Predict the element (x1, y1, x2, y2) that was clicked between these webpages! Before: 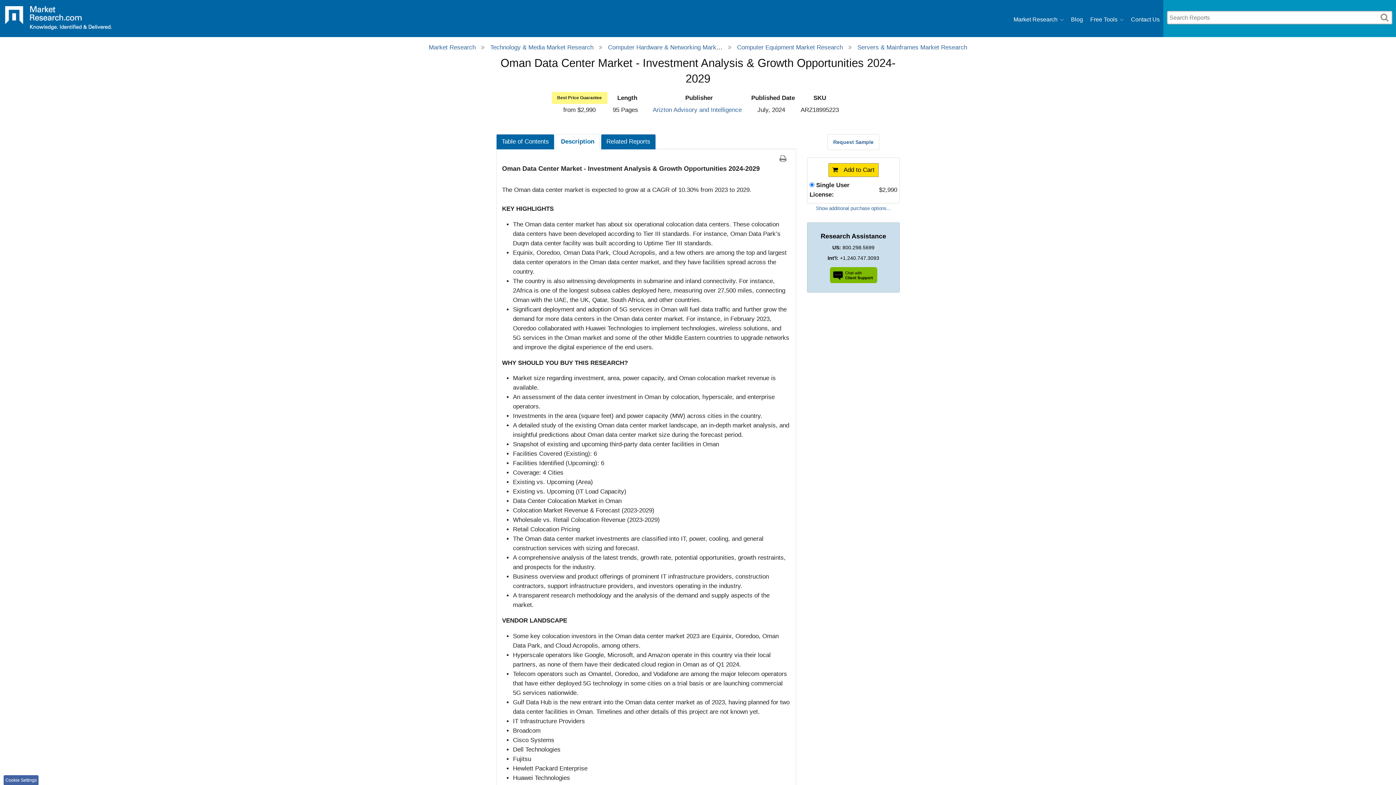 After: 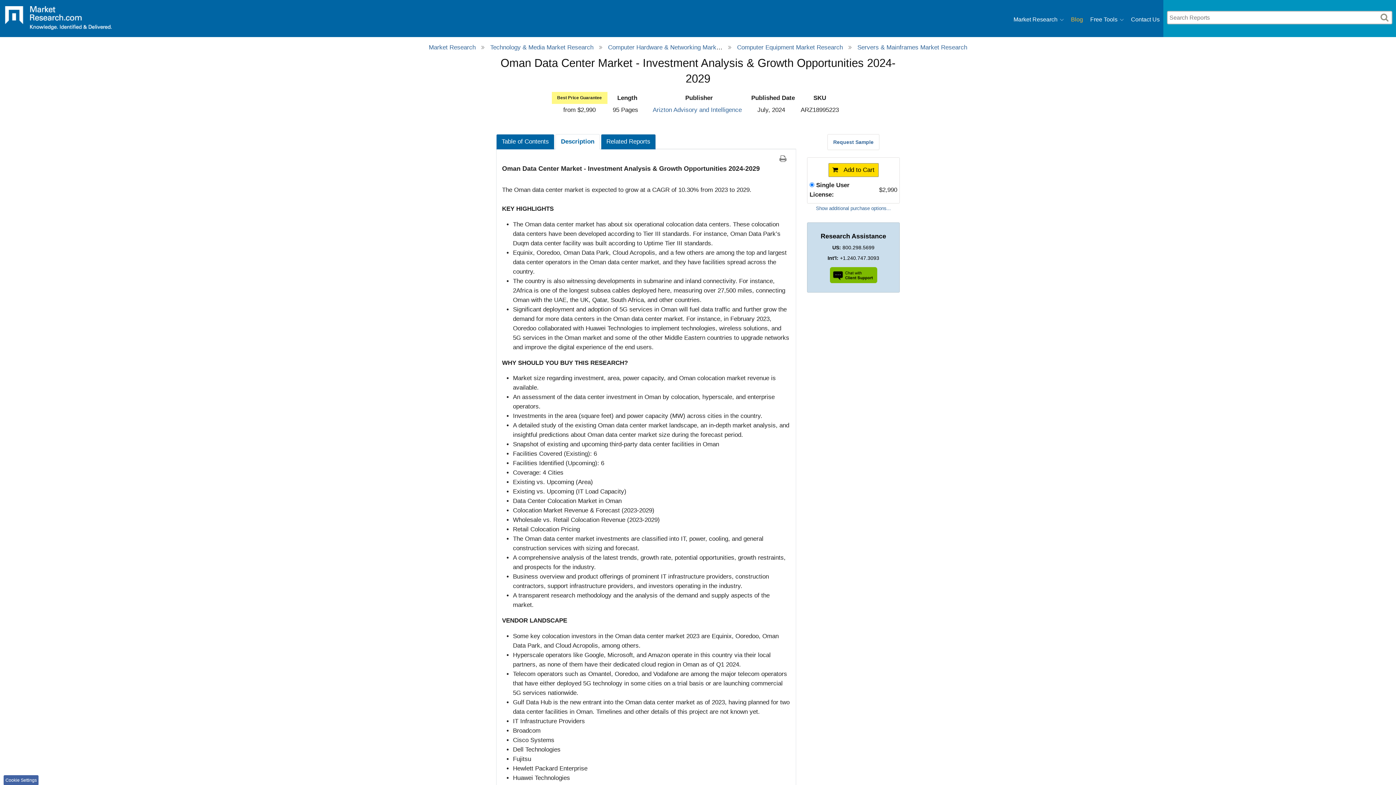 Action: label: Blog bbox: (1071, 12, 1083, 26)